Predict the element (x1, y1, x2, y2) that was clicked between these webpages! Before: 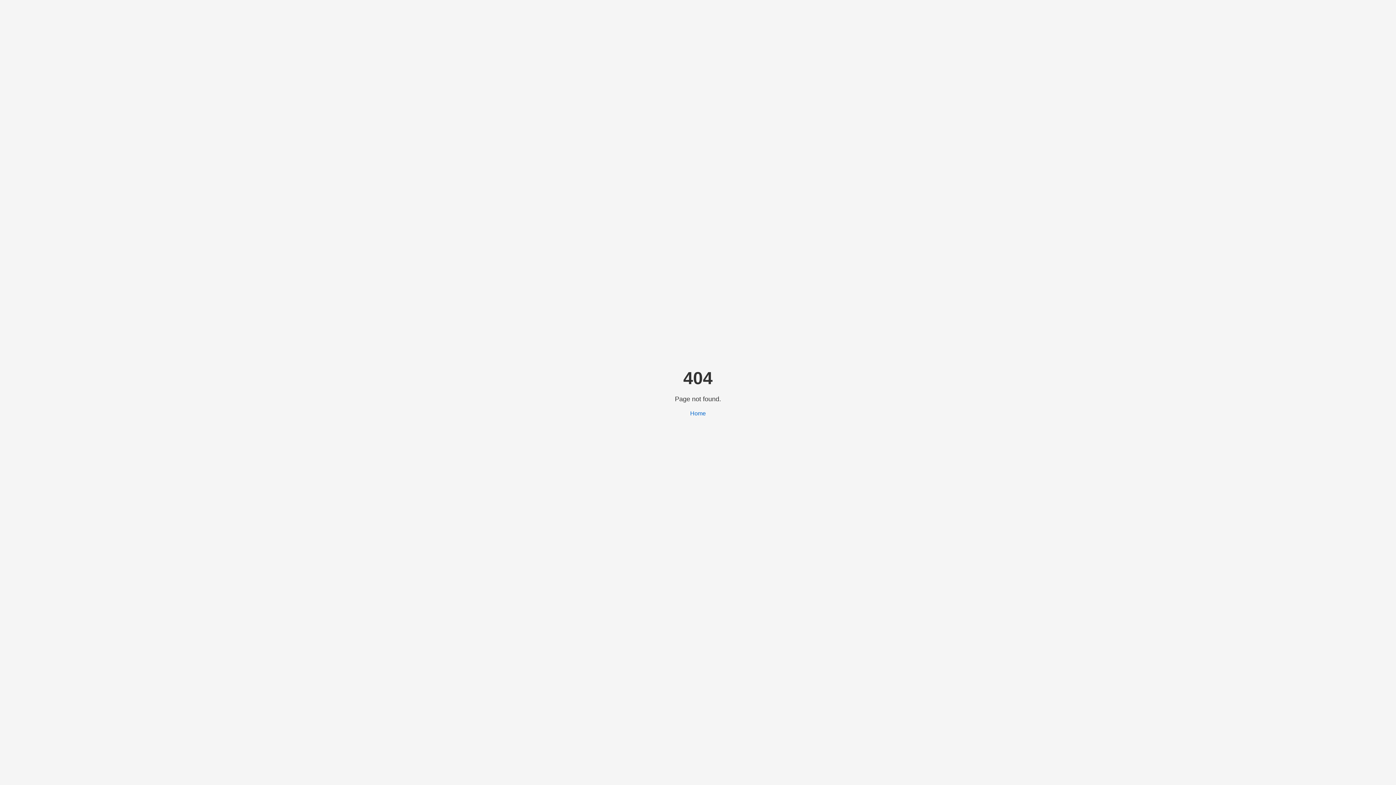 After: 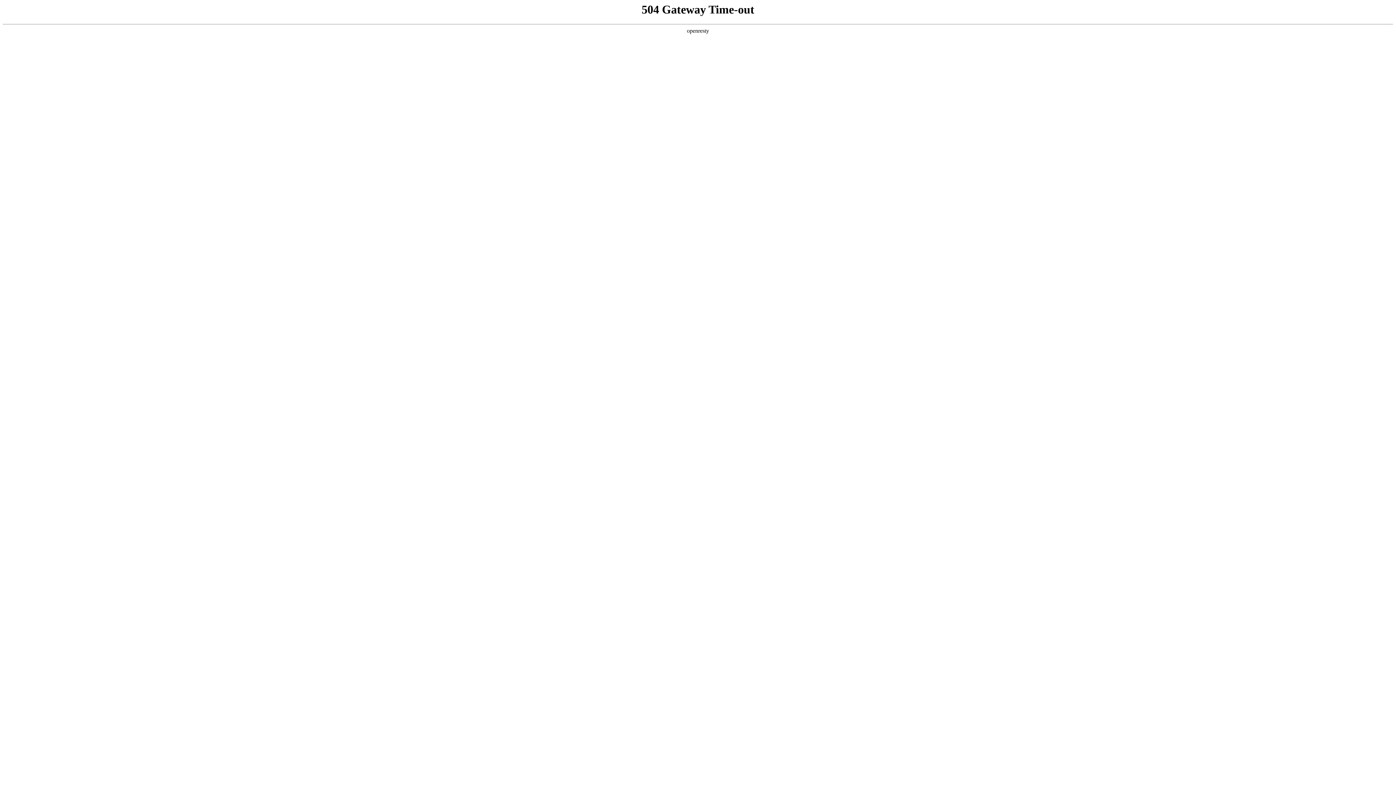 Action: label: Home bbox: (690, 410, 706, 416)